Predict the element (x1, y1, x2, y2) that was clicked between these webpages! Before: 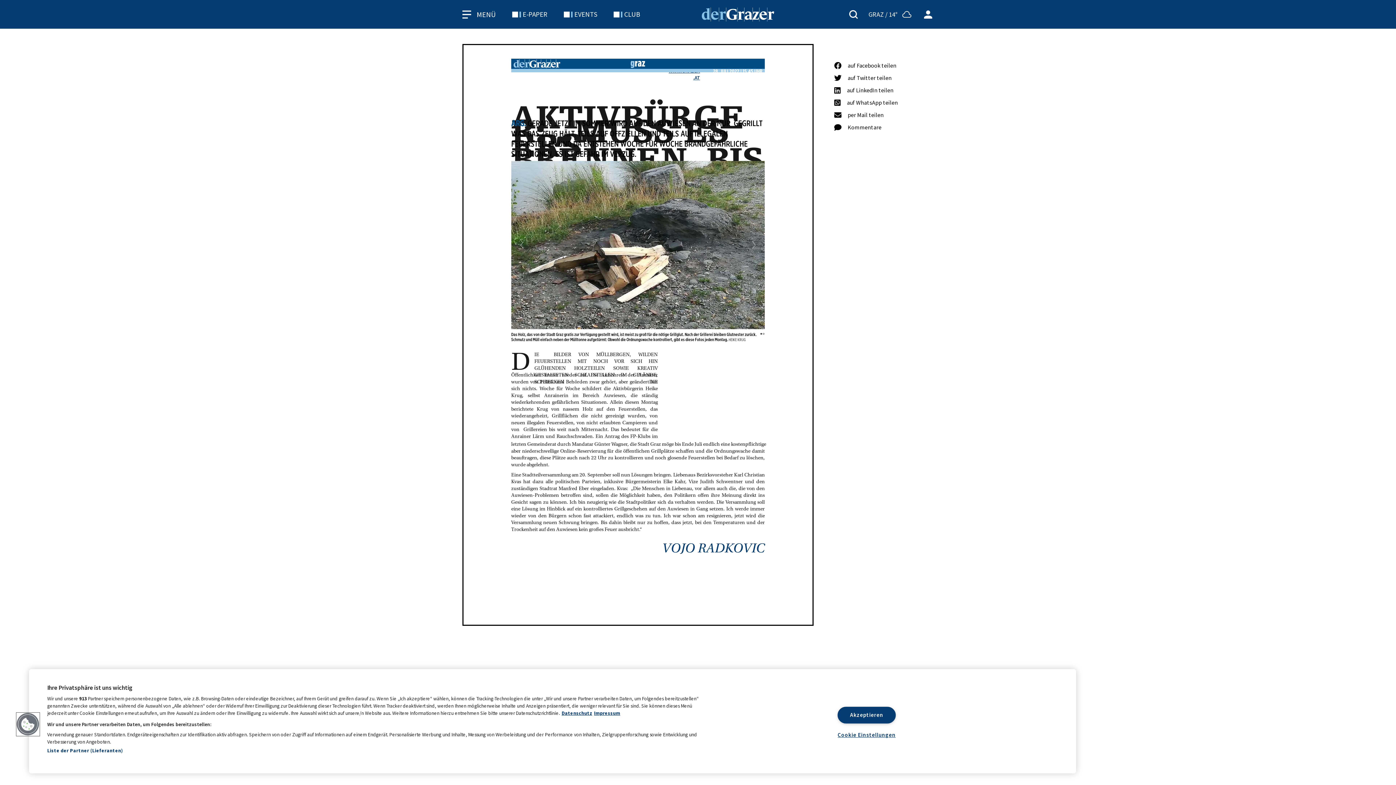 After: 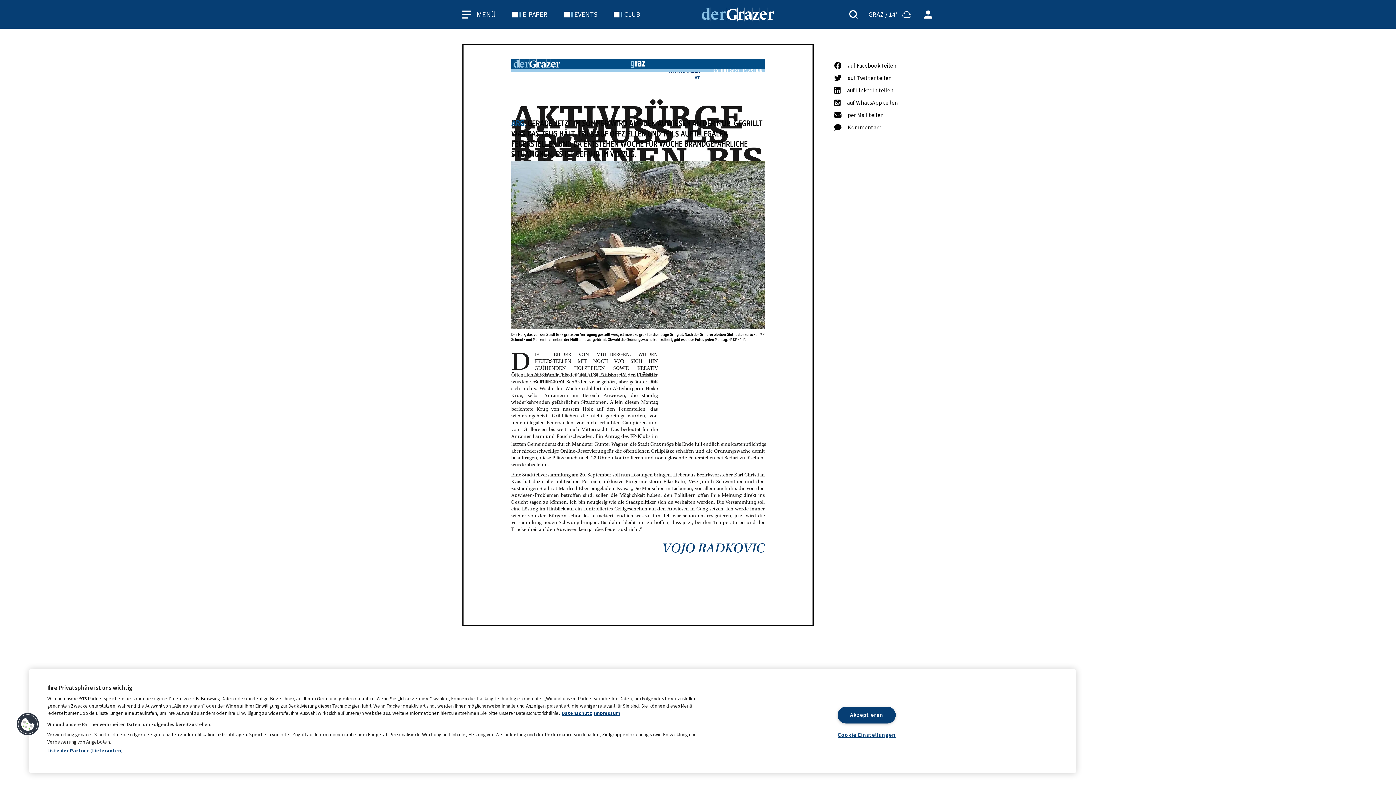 Action: label: auf WhatsApp teilen bbox: (847, 98, 898, 106)